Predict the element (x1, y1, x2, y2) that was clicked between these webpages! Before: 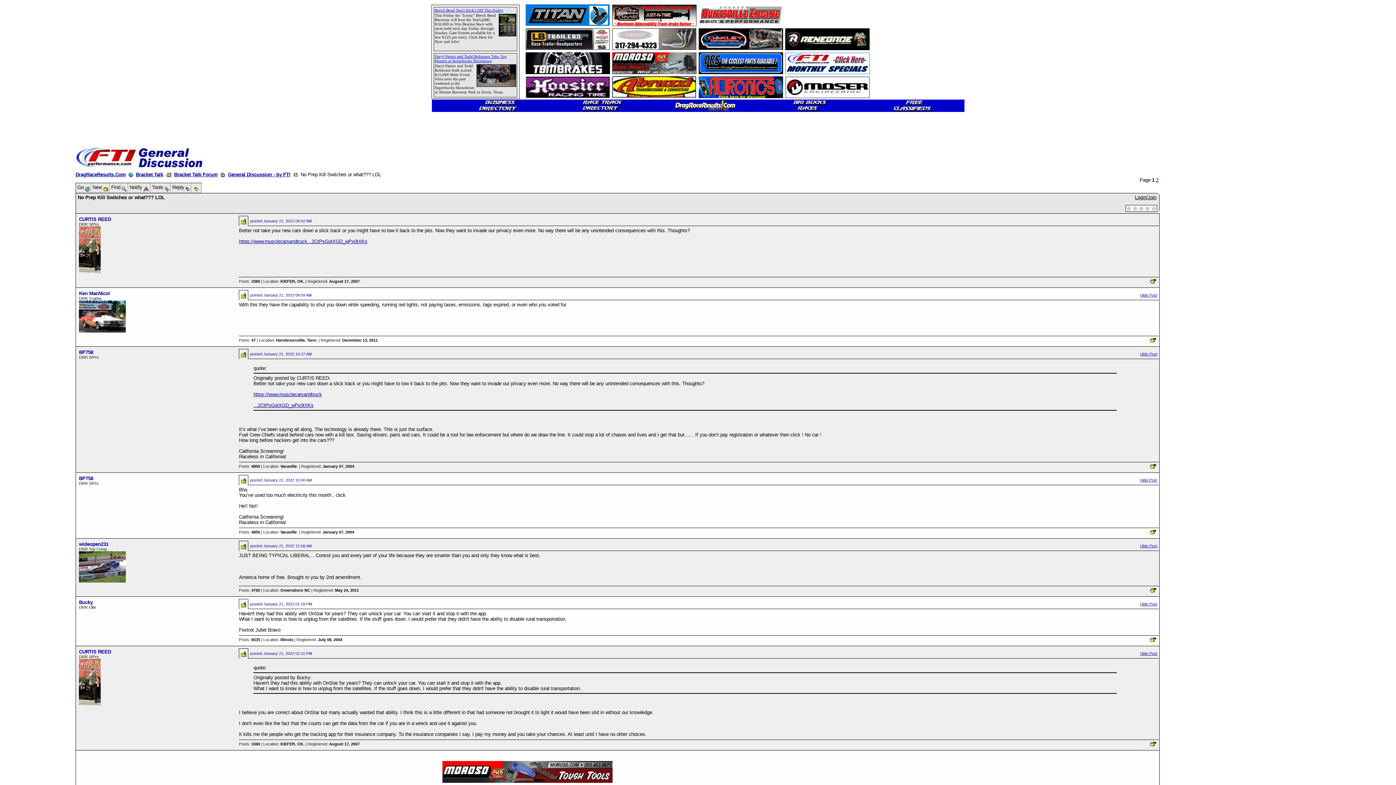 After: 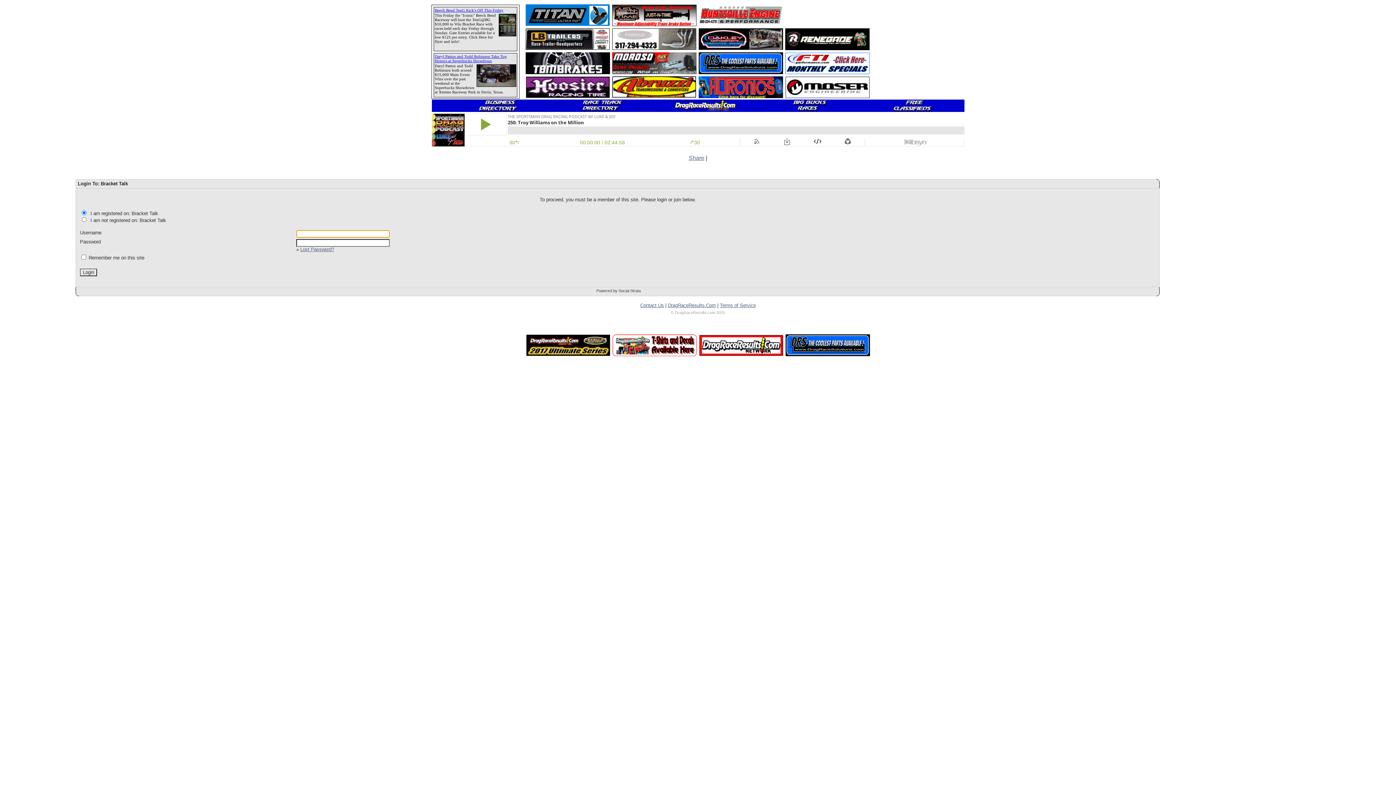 Action: bbox: (239, 637, 260, 642) label: Posts: 6535